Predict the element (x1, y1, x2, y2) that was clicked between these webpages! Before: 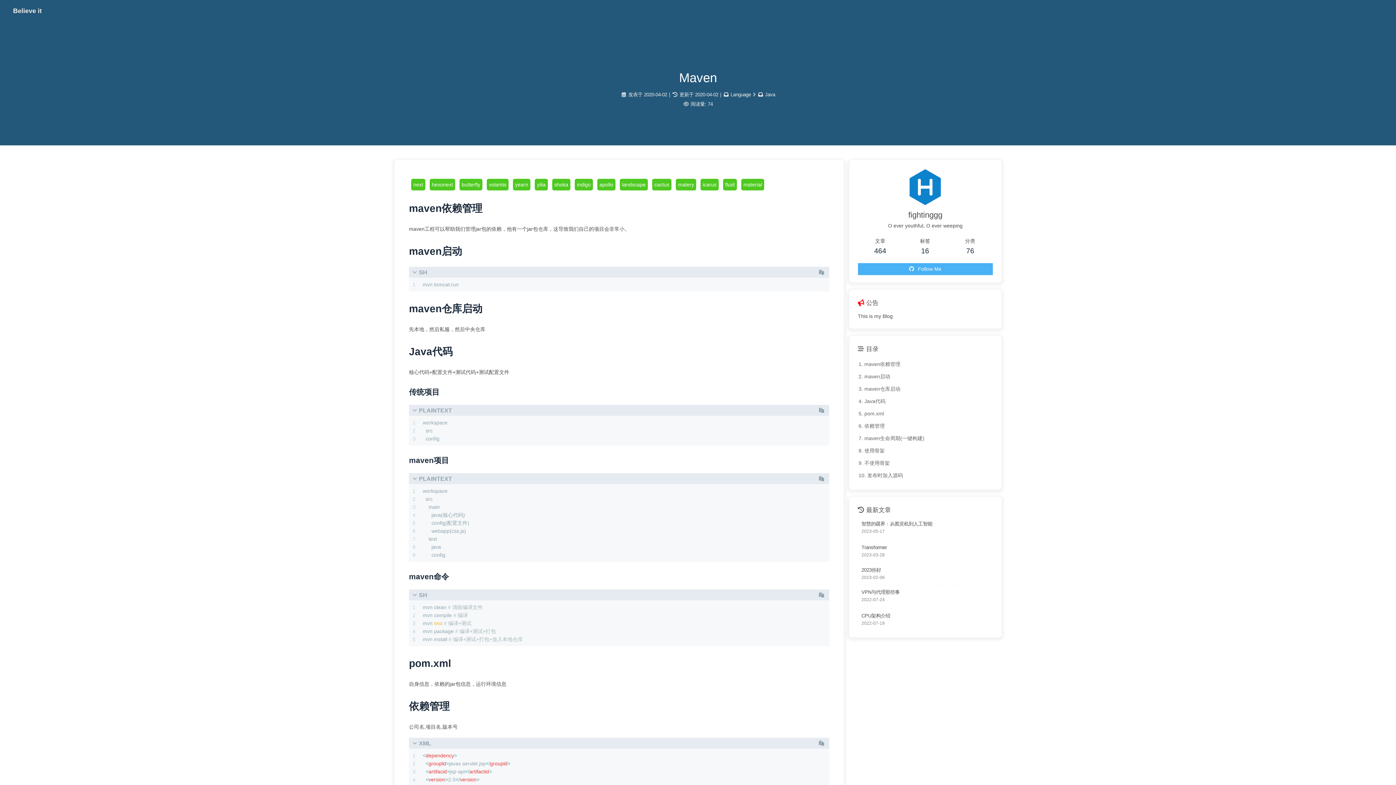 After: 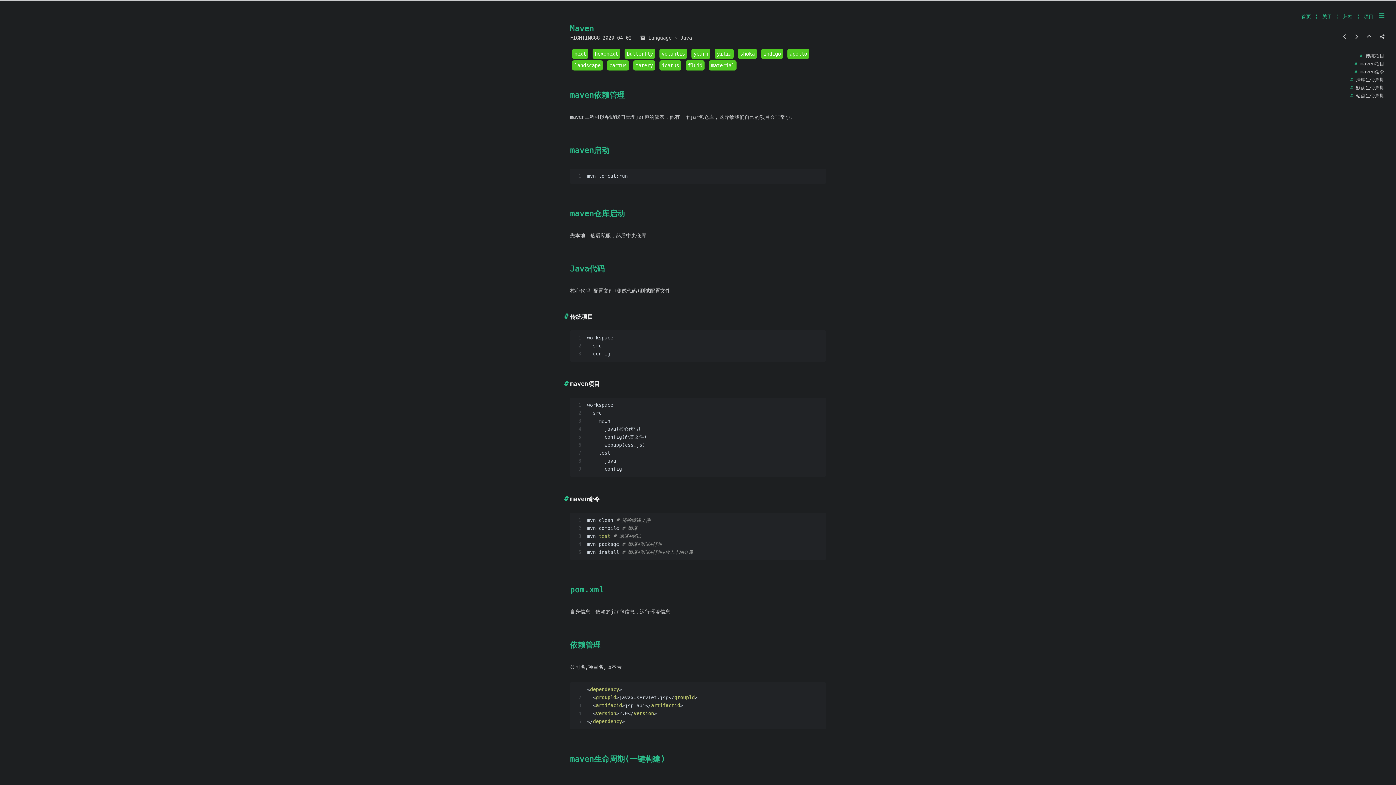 Action: bbox: (652, 178, 671, 190) label: cactus